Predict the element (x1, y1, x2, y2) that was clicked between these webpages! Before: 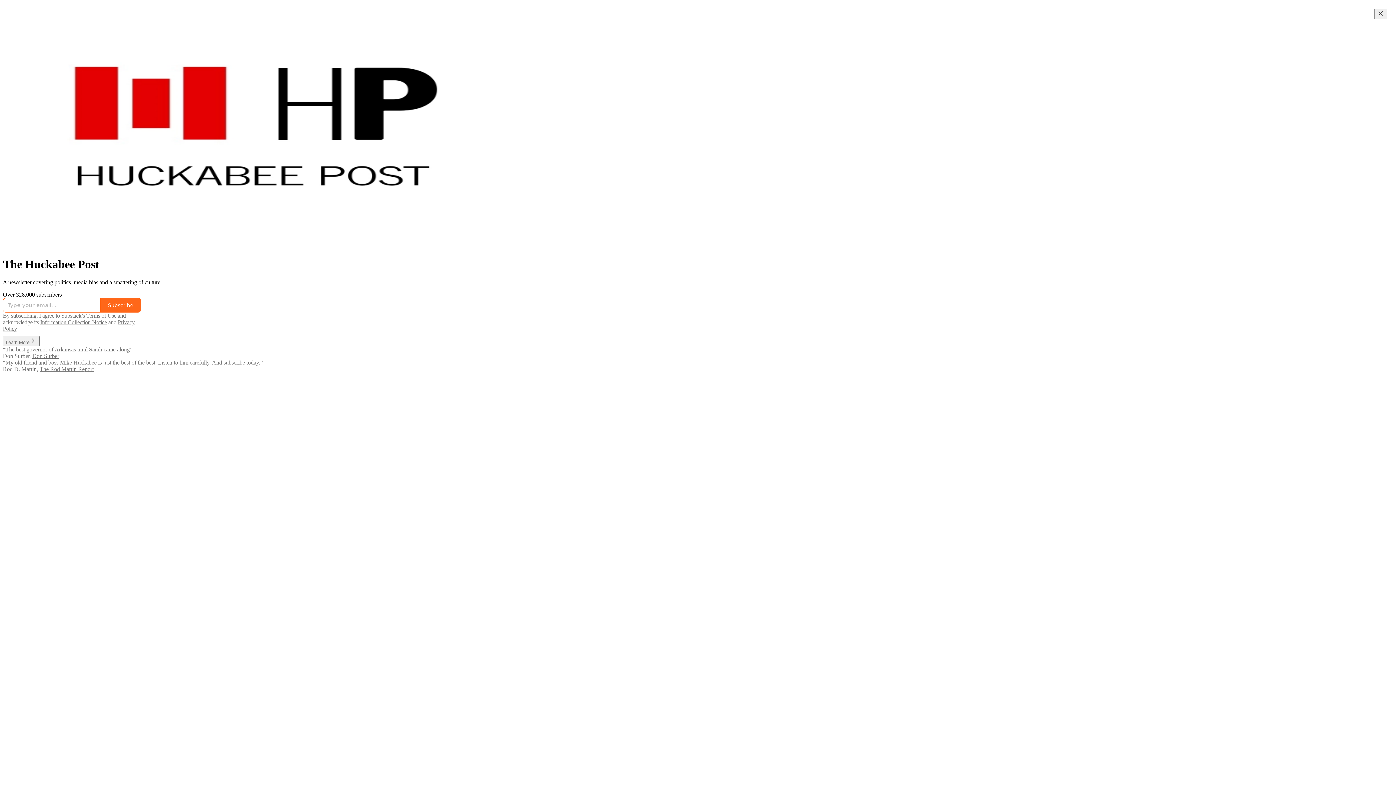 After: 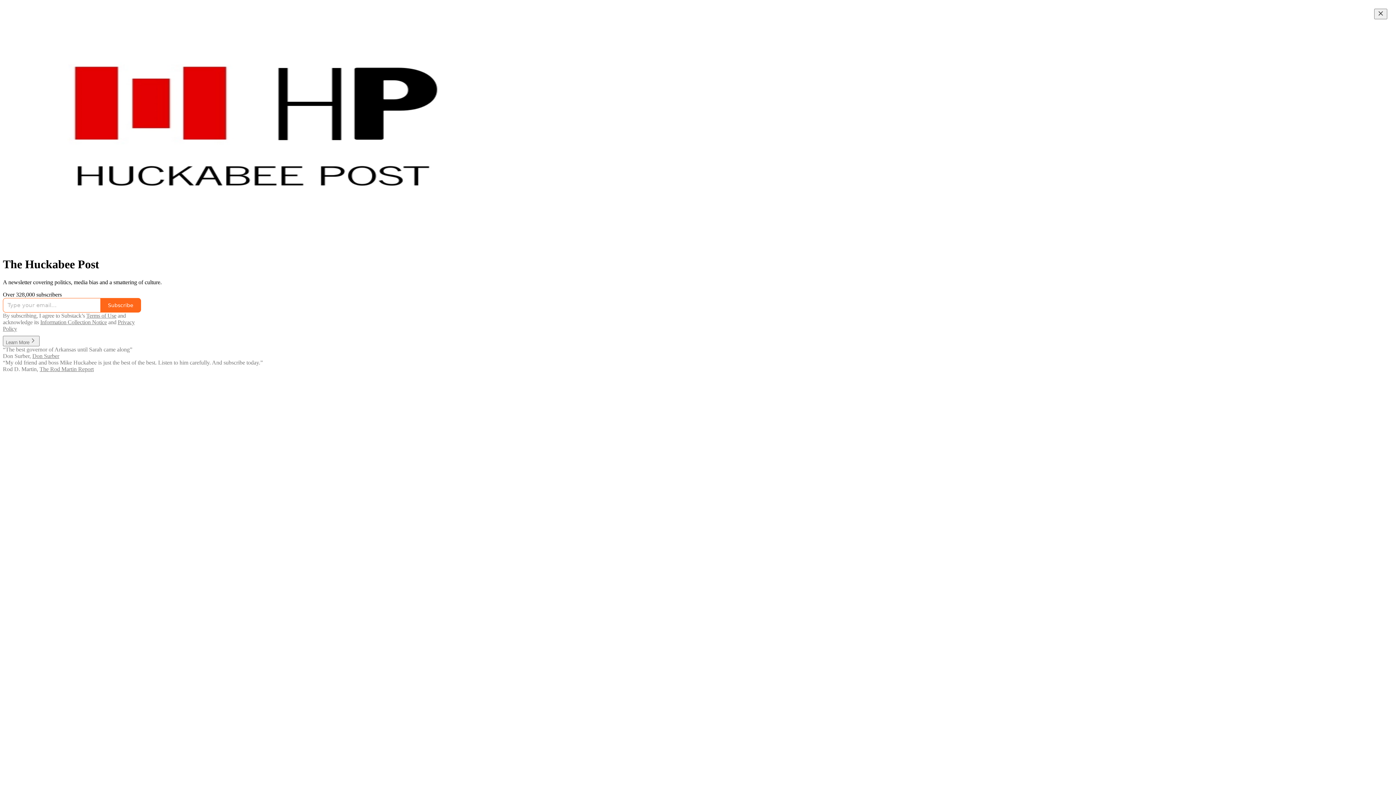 Action: bbox: (40, 319, 106, 325) label: Information Collection Notice